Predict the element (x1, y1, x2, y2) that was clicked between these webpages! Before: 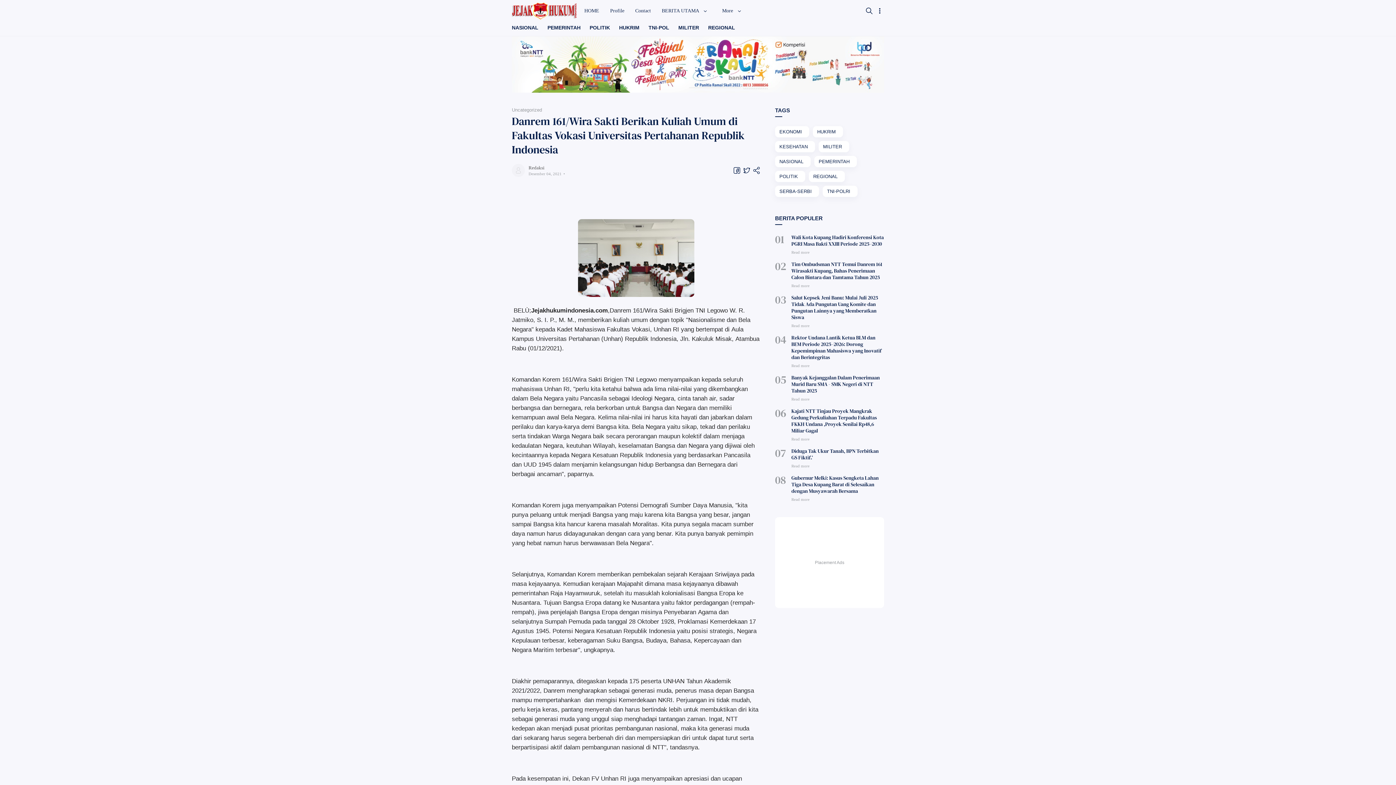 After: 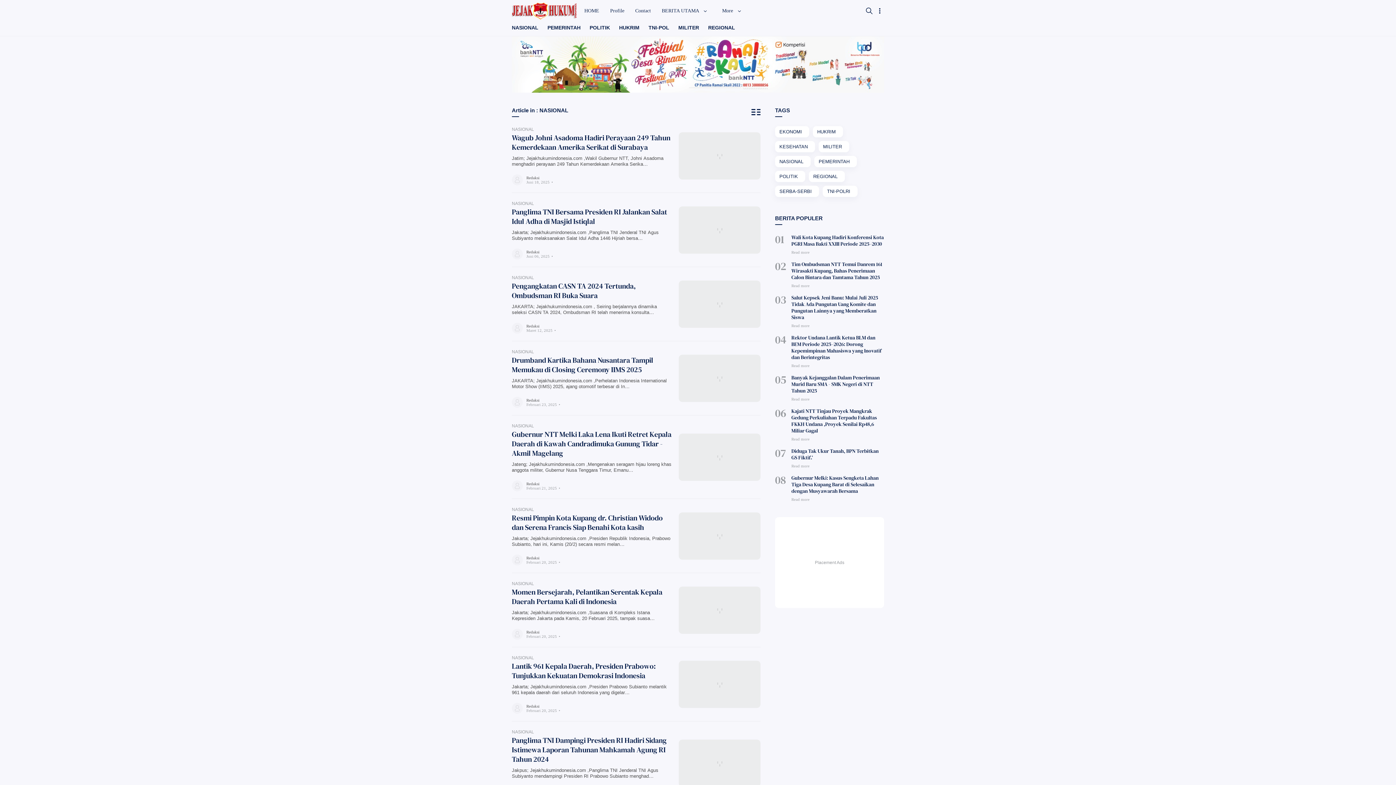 Action: bbox: (775, 156, 810, 167) label: NASIONAL